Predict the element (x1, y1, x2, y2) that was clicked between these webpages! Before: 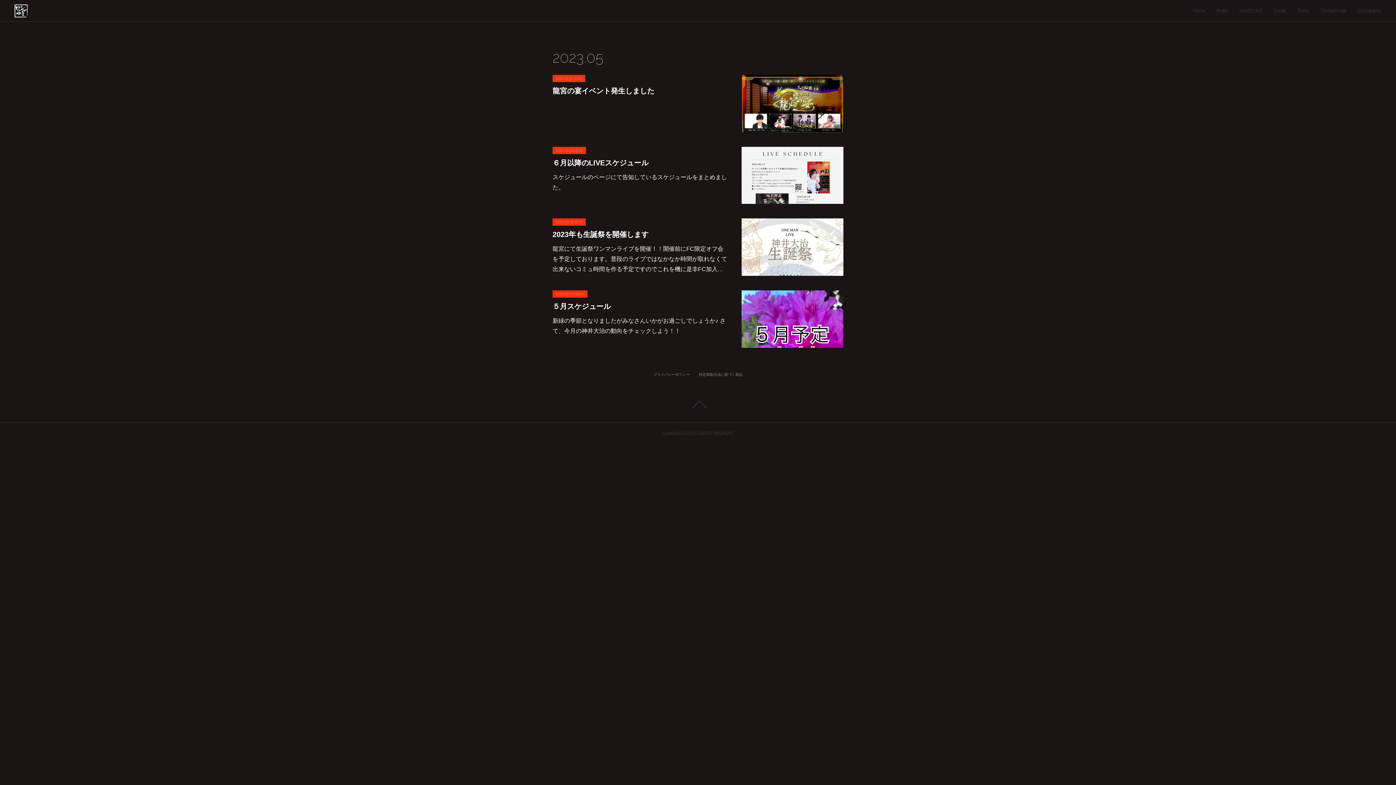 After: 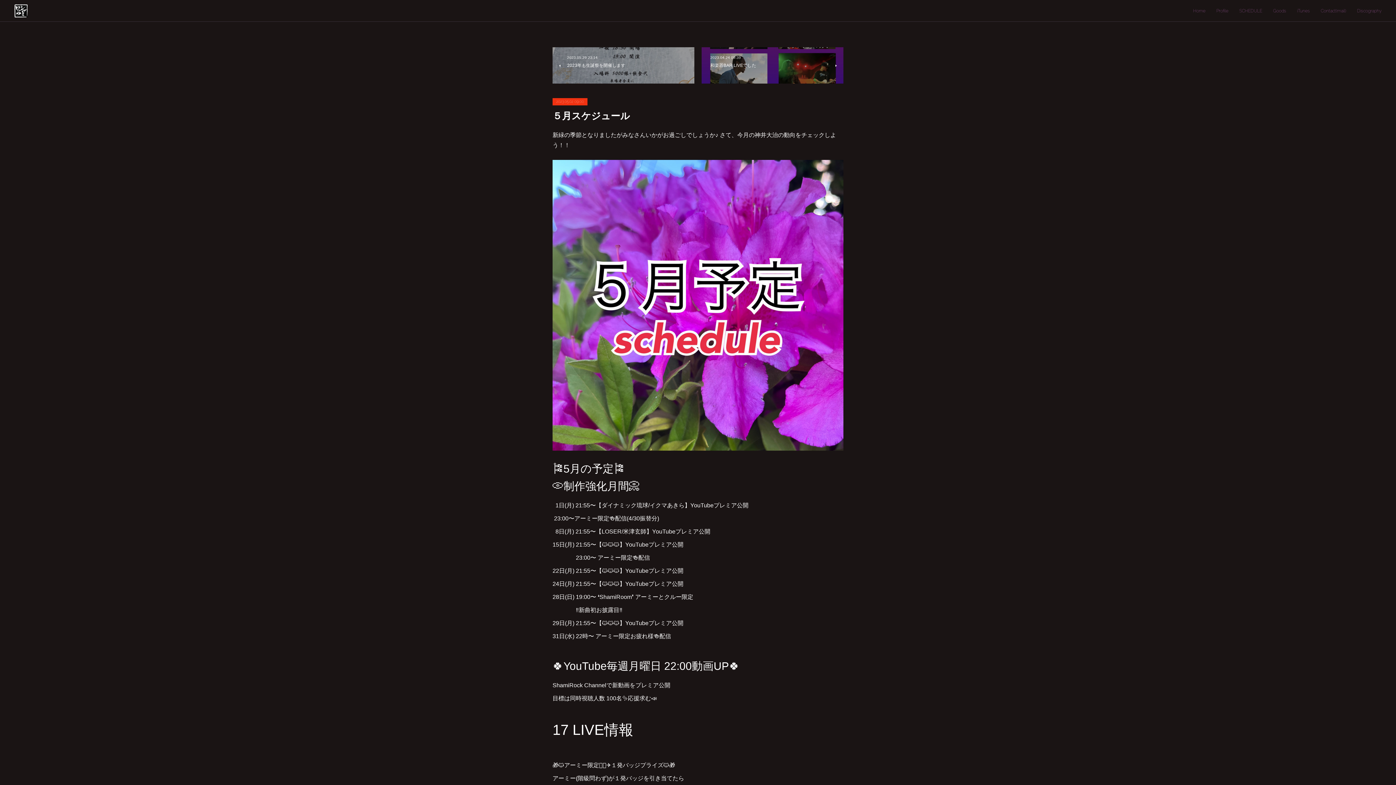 Action: bbox: (741, 290, 843, 347)